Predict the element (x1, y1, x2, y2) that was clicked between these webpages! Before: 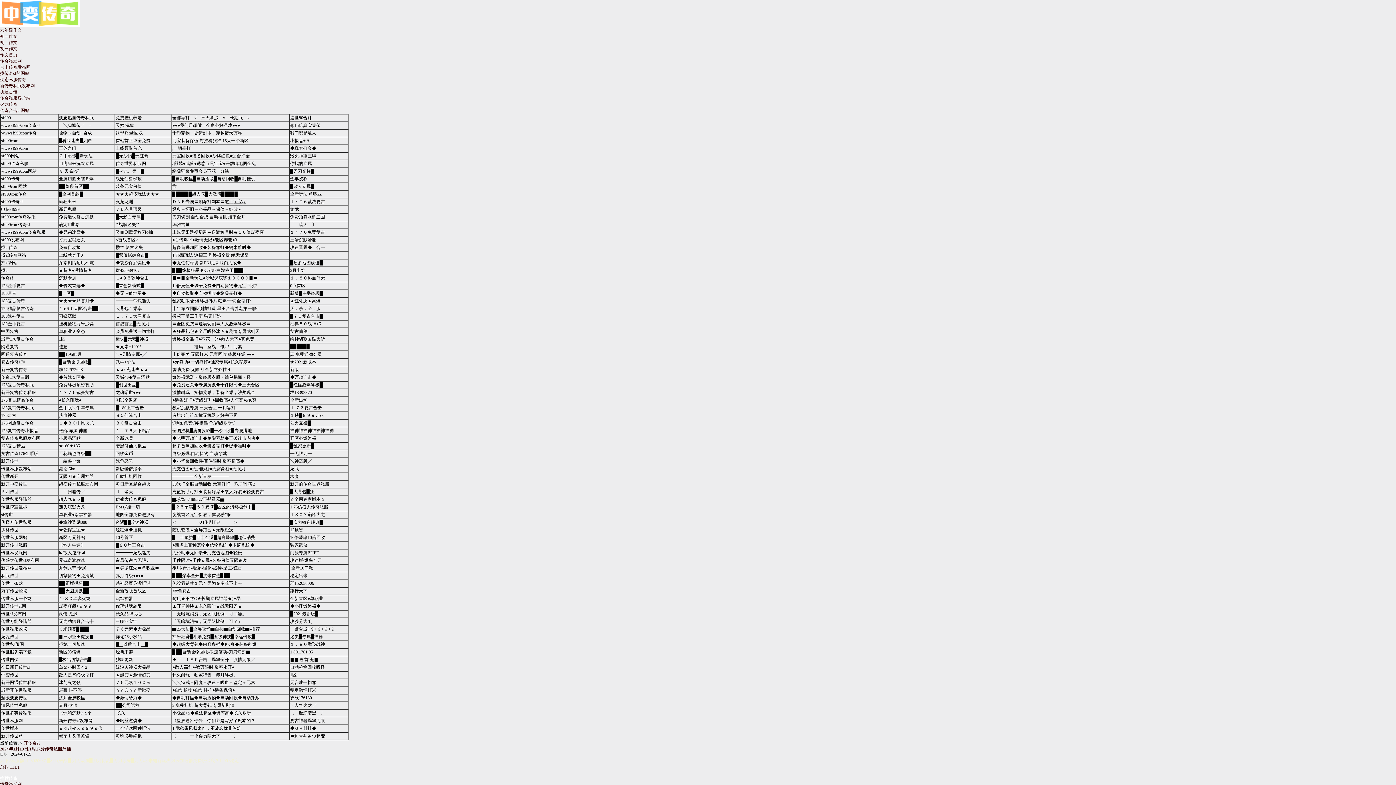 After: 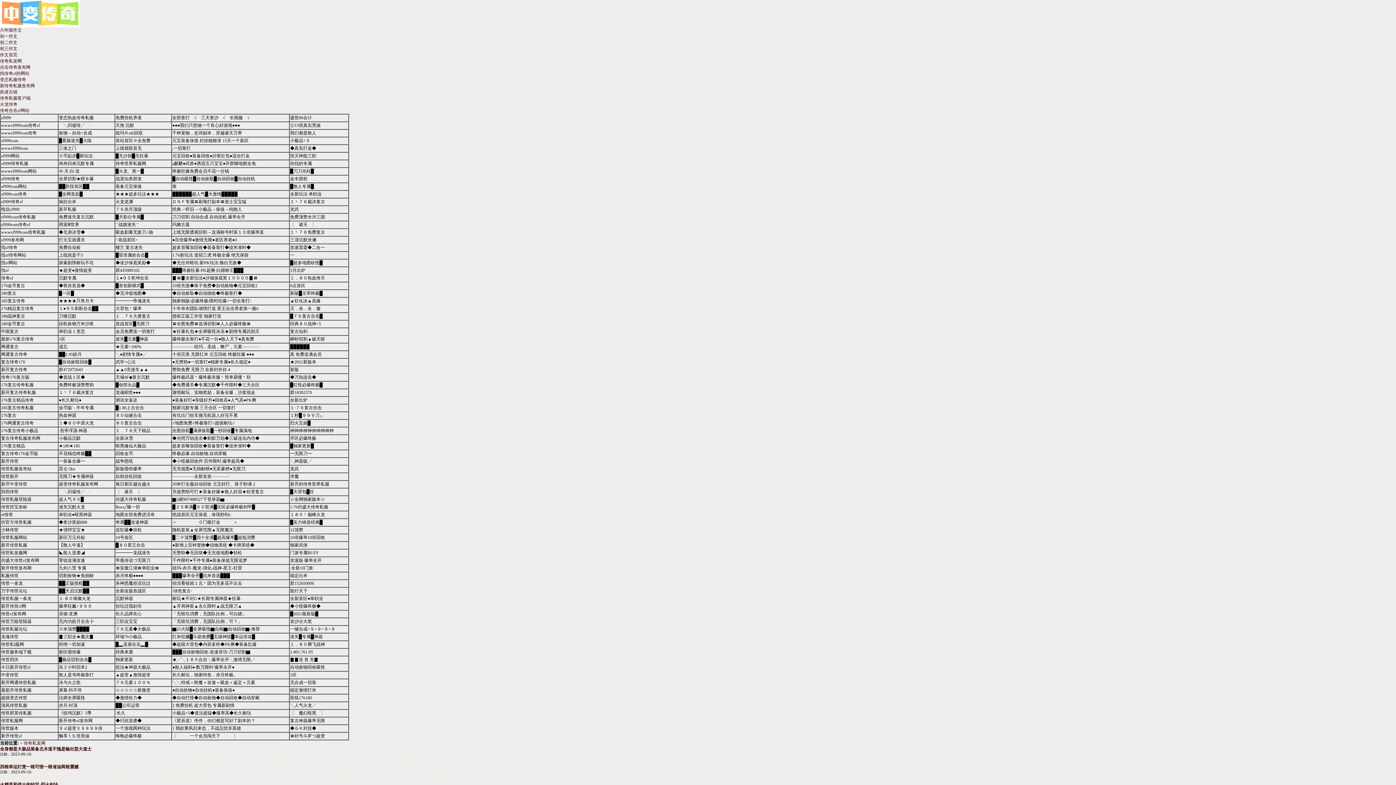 Action: bbox: (0, 58, 21, 63) label: 传奇私发网